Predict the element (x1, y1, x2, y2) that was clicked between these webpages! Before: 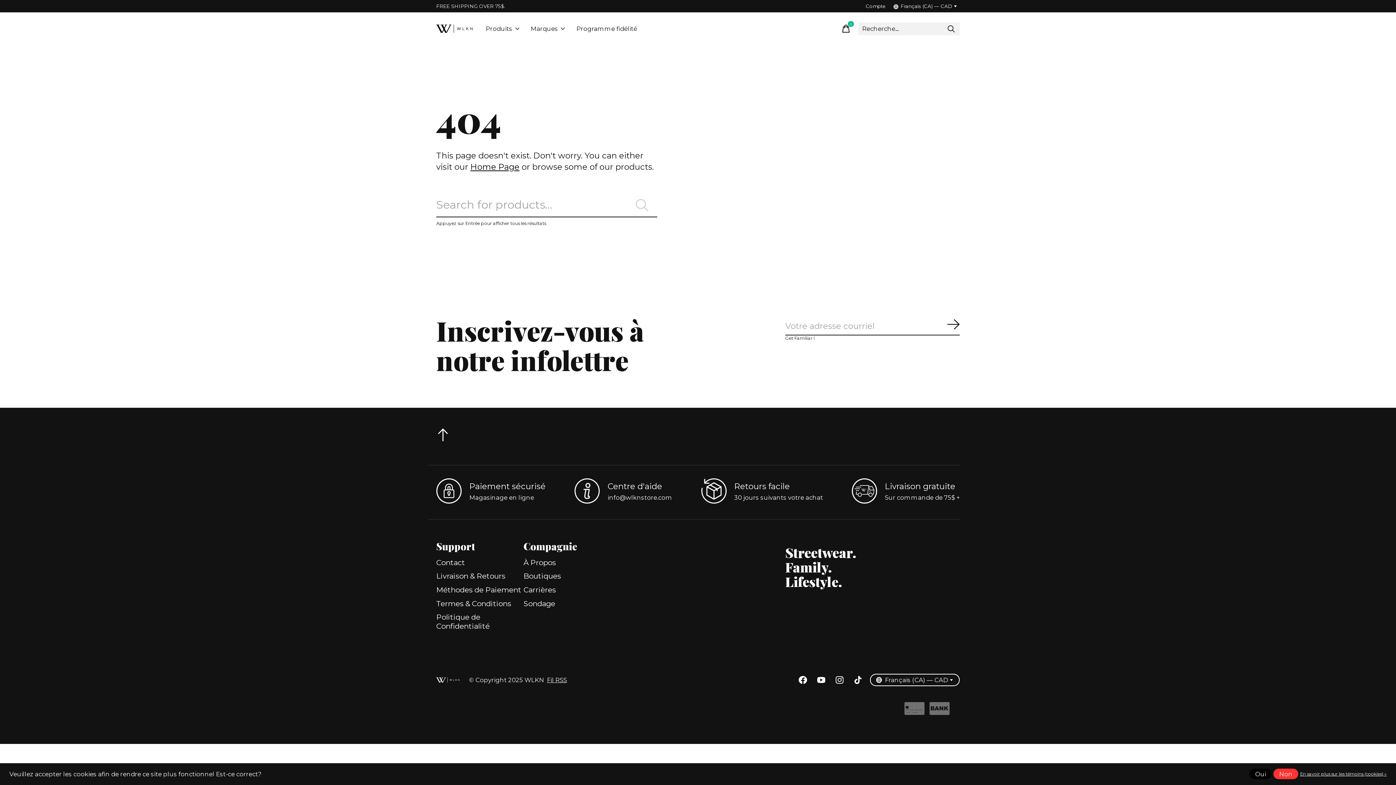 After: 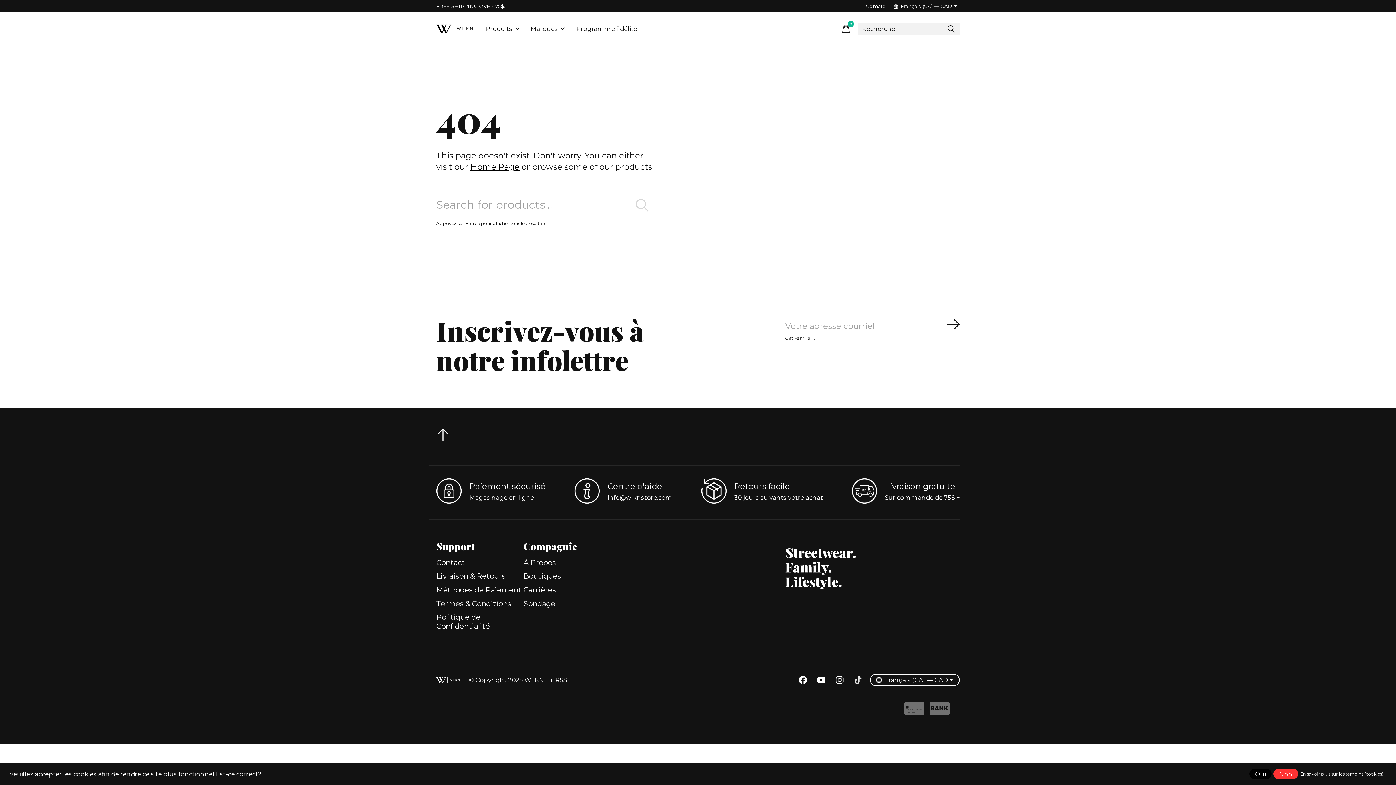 Action: bbox: (854, 676, 862, 684)